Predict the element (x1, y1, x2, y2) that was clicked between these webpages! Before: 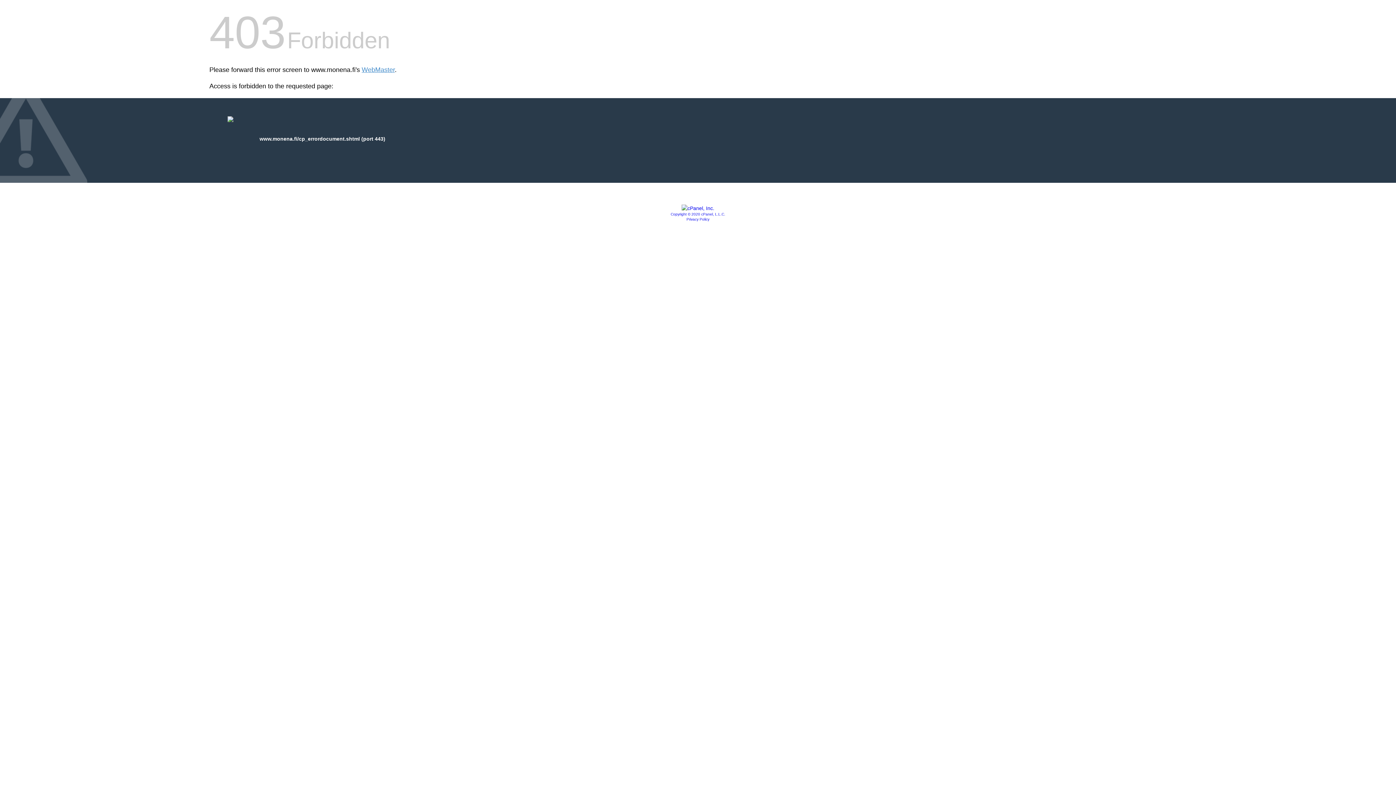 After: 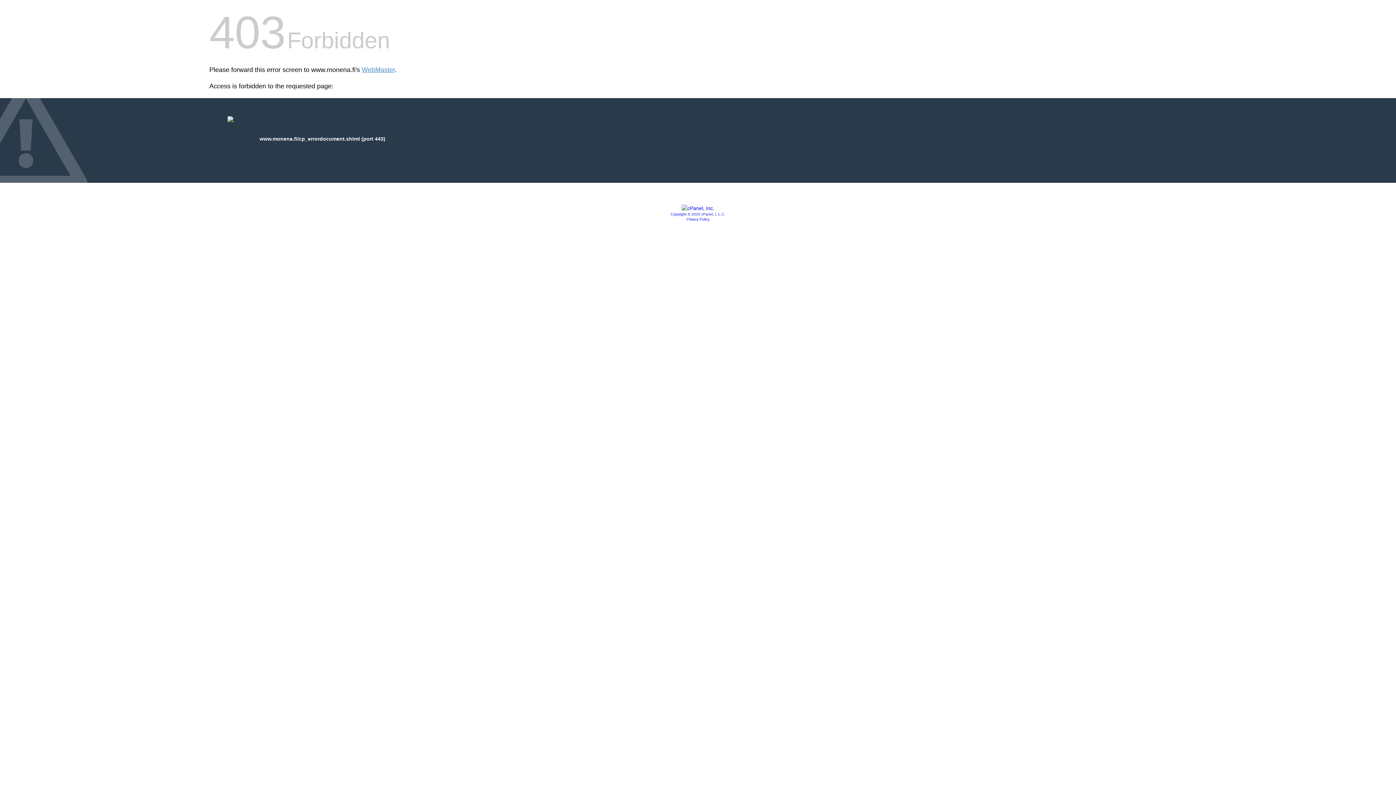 Action: bbox: (686, 217, 709, 221) label: Privacy Policy